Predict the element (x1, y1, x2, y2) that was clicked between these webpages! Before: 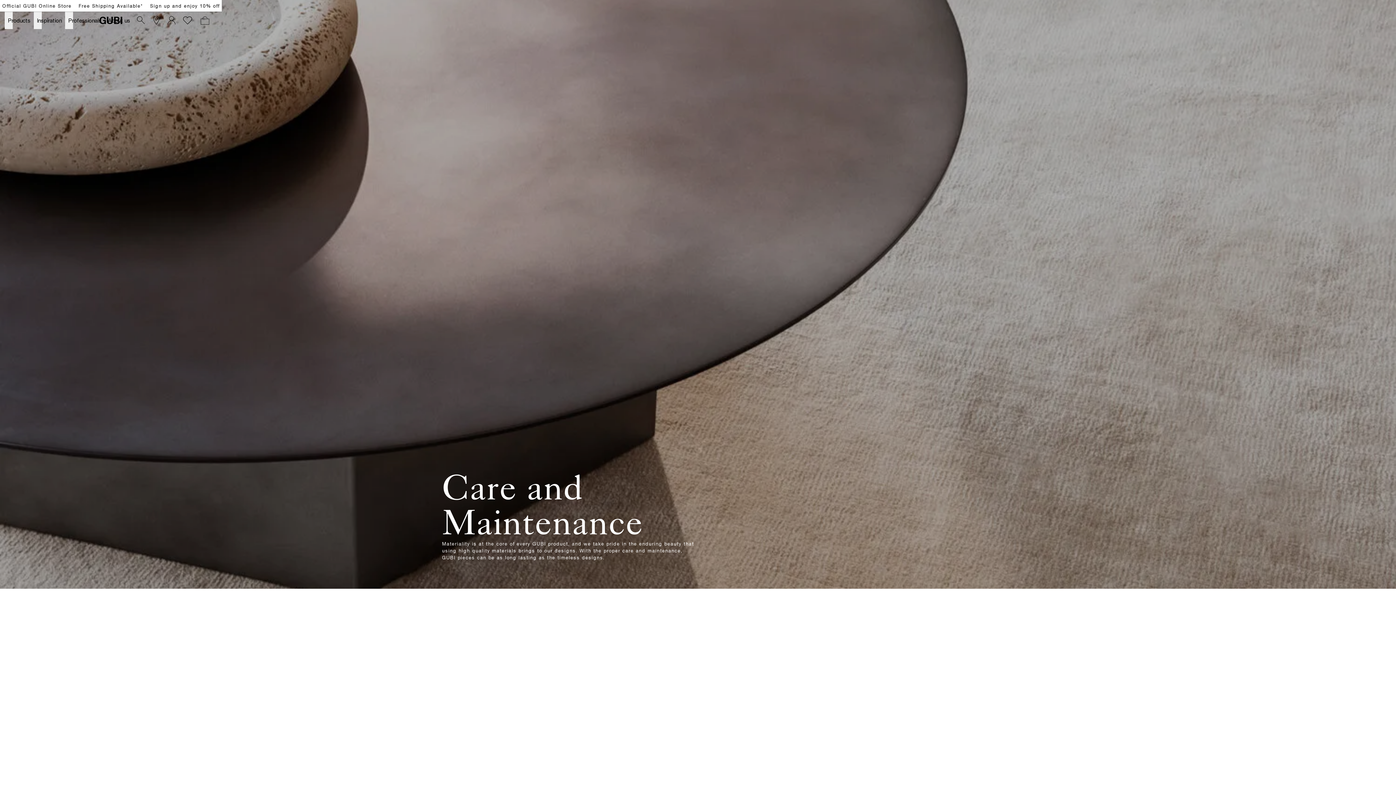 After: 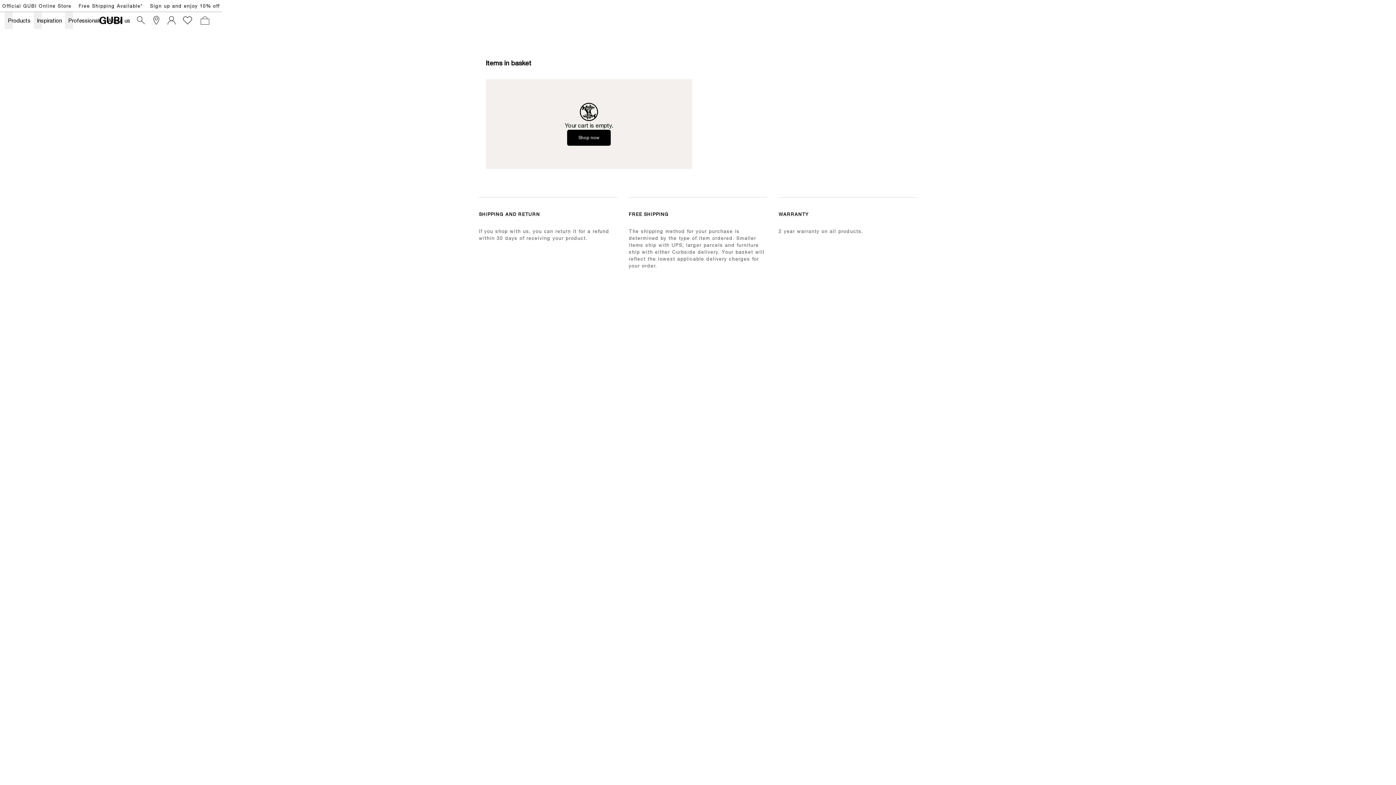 Action: bbox: (196, 11, 214, 29)